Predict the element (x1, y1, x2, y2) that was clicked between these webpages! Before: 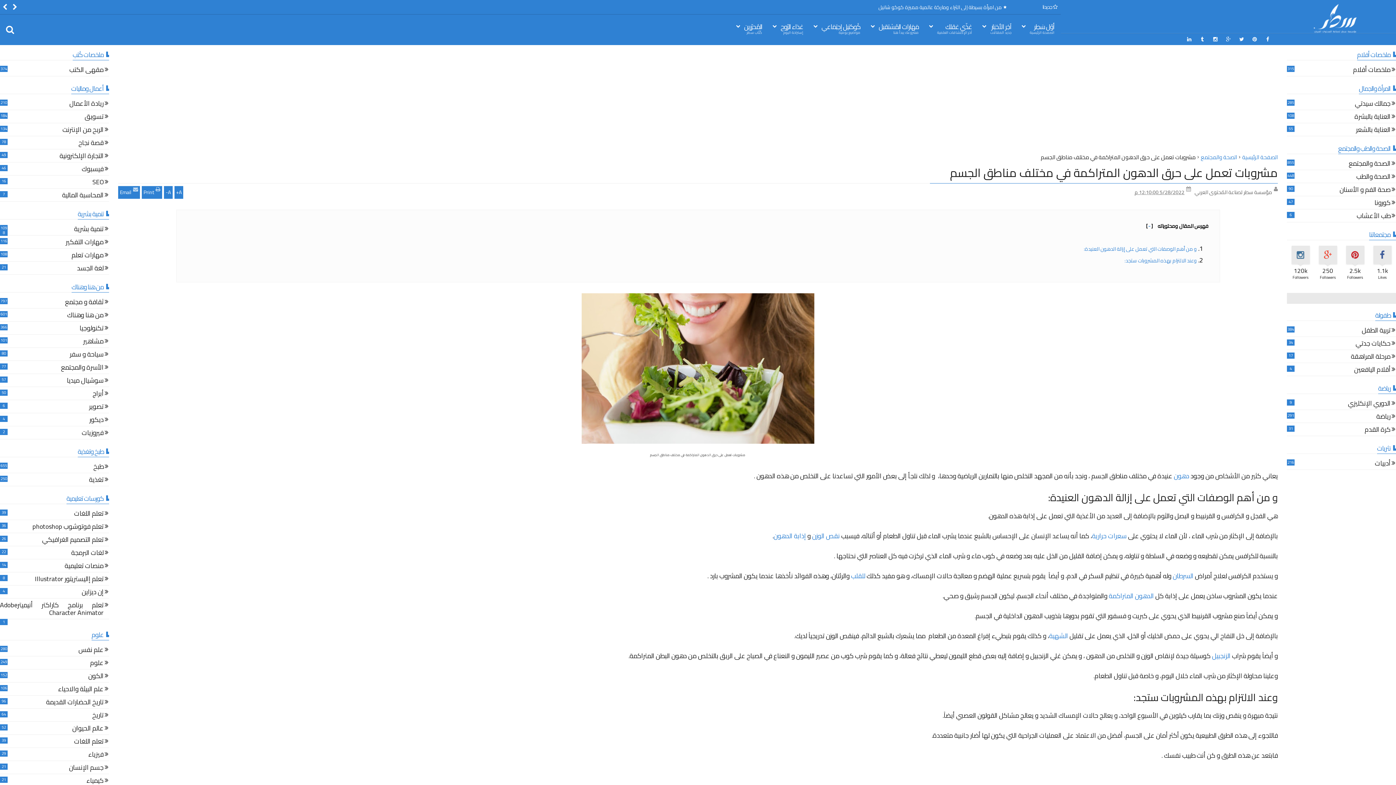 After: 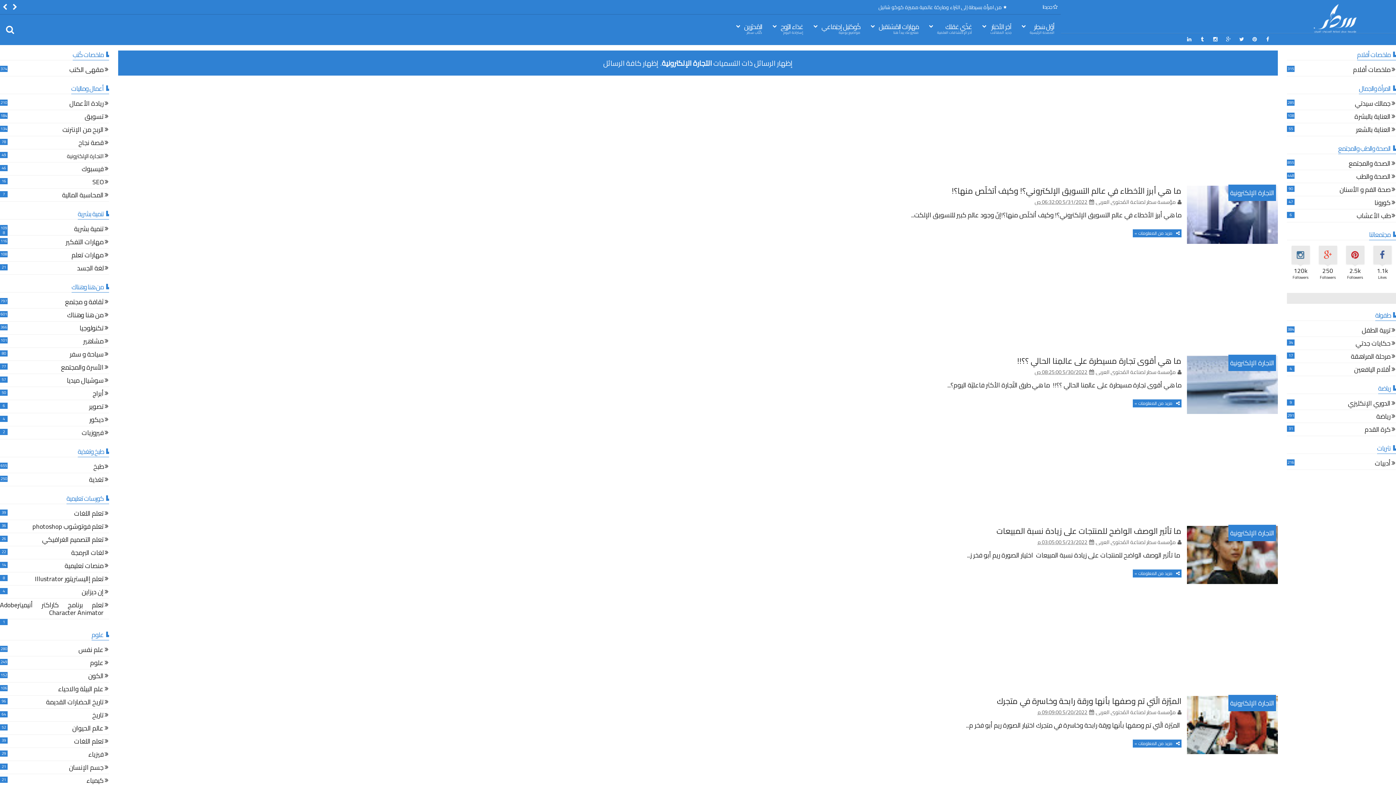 Action: label: التجارة الإلكترونية bbox: (59, 152, 103, 162)